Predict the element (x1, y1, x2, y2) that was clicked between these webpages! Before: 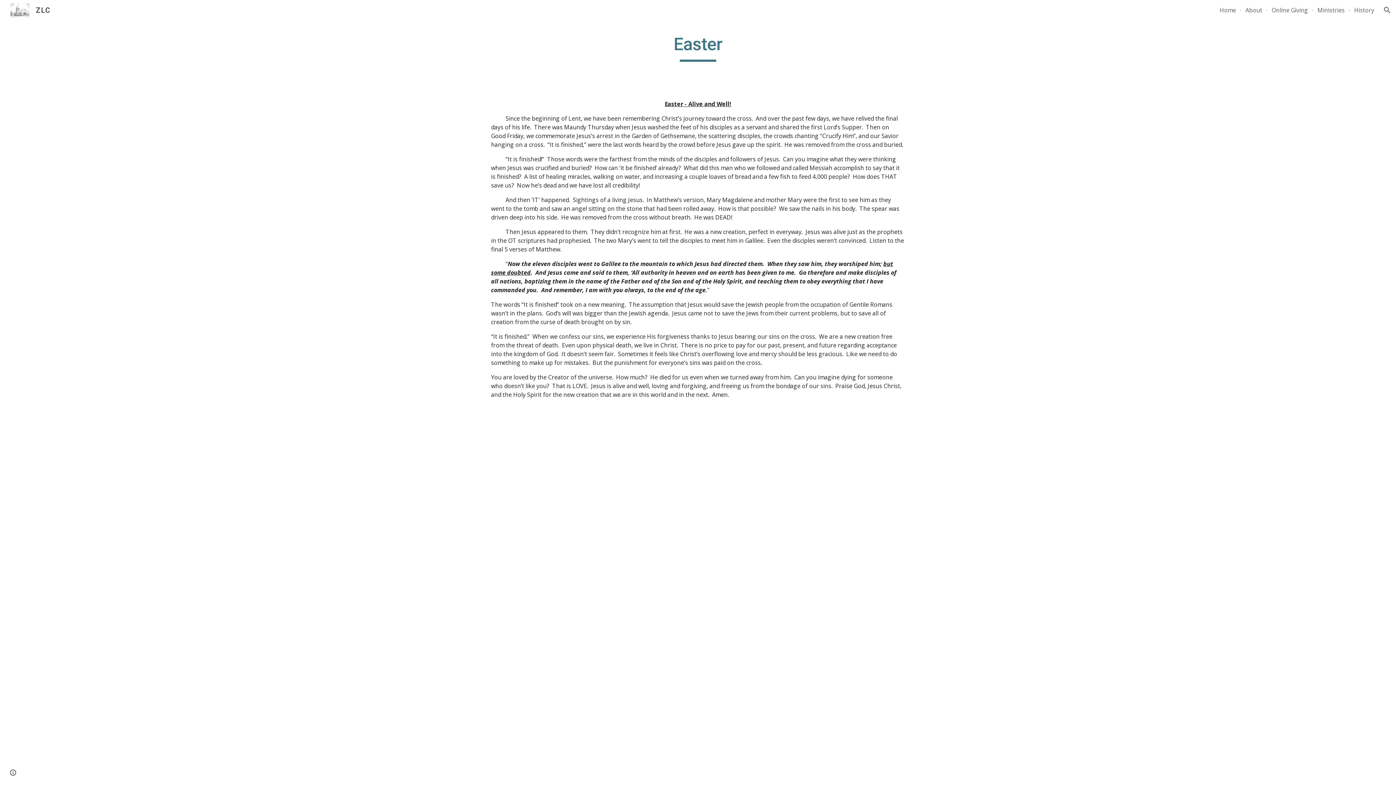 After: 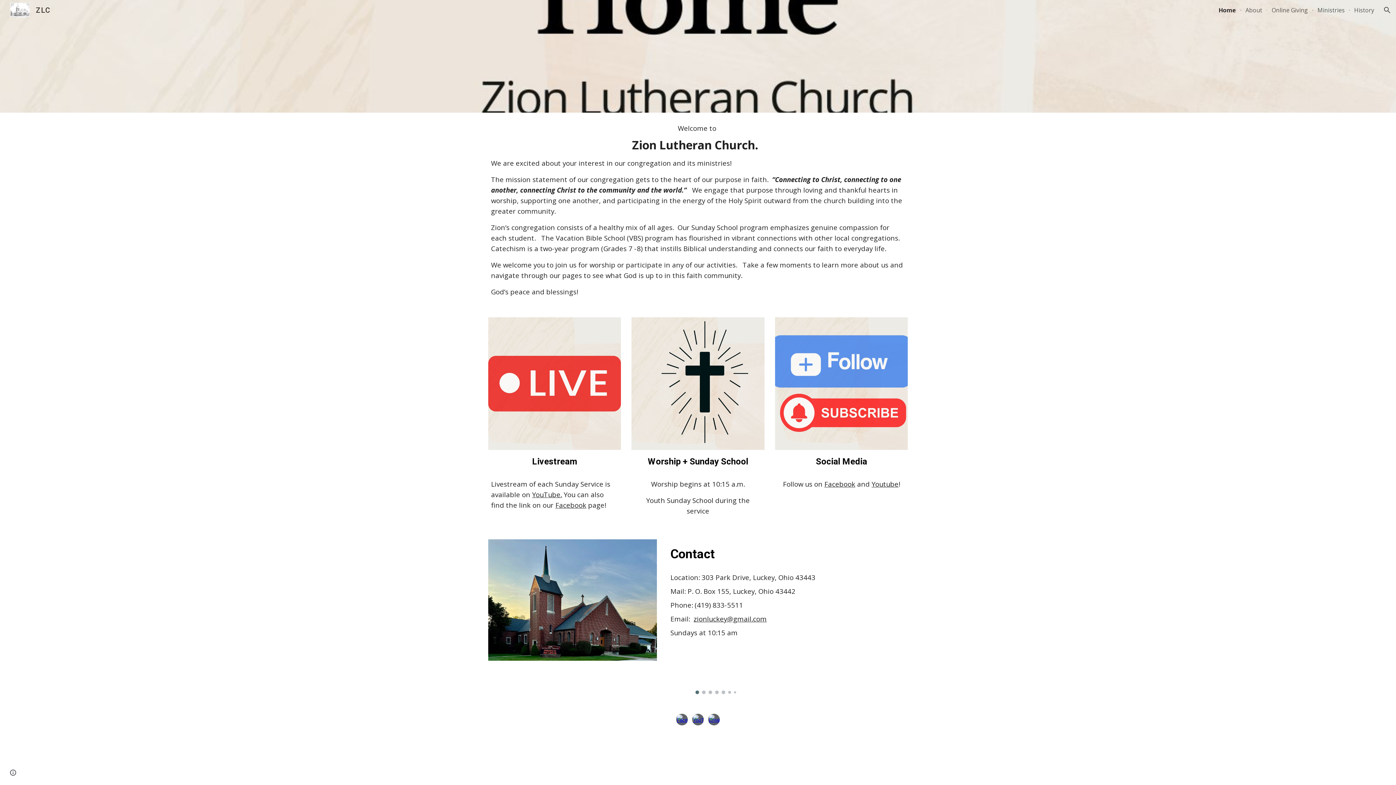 Action: bbox: (1220, 6, 1236, 14) label: Home